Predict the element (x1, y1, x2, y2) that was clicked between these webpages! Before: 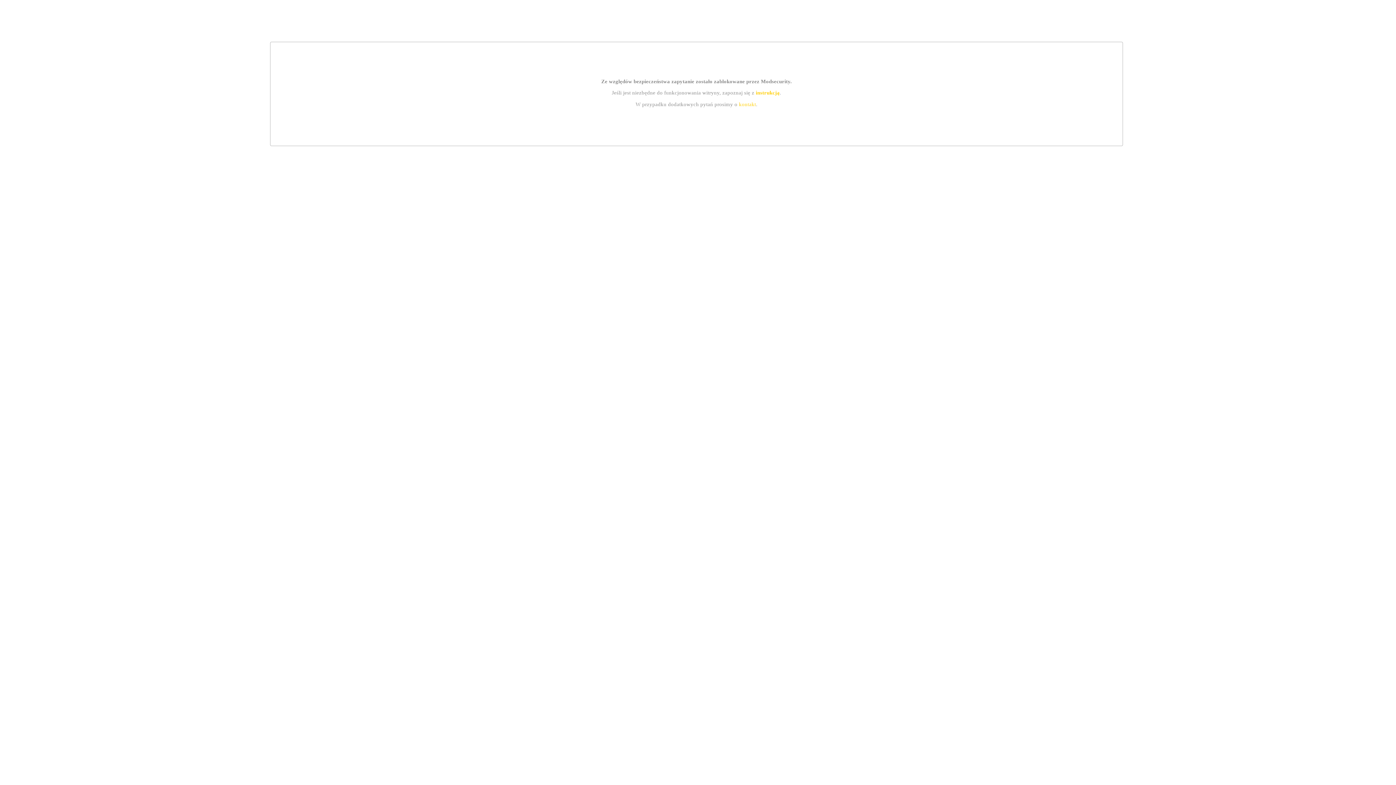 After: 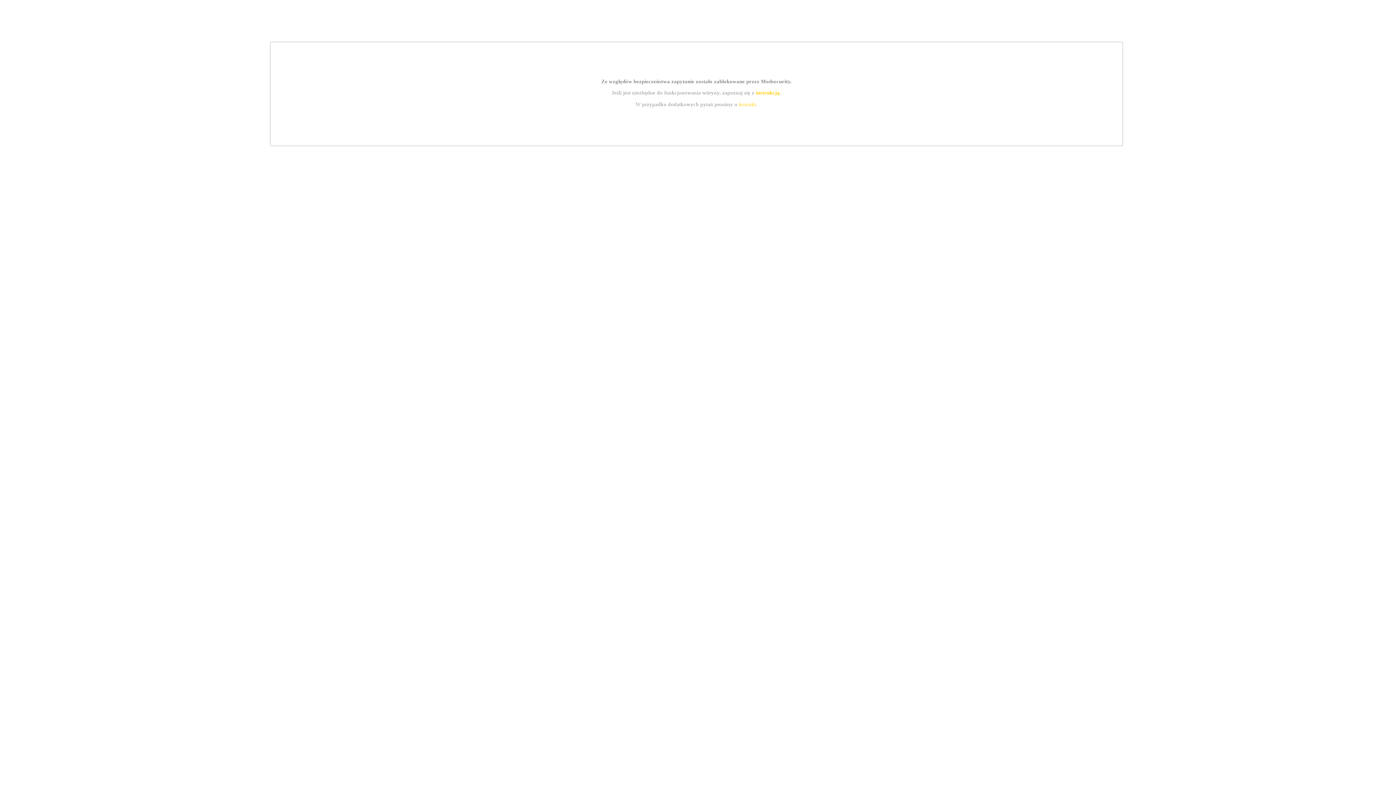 Action: label: instrukcją bbox: (755, 89, 779, 95)